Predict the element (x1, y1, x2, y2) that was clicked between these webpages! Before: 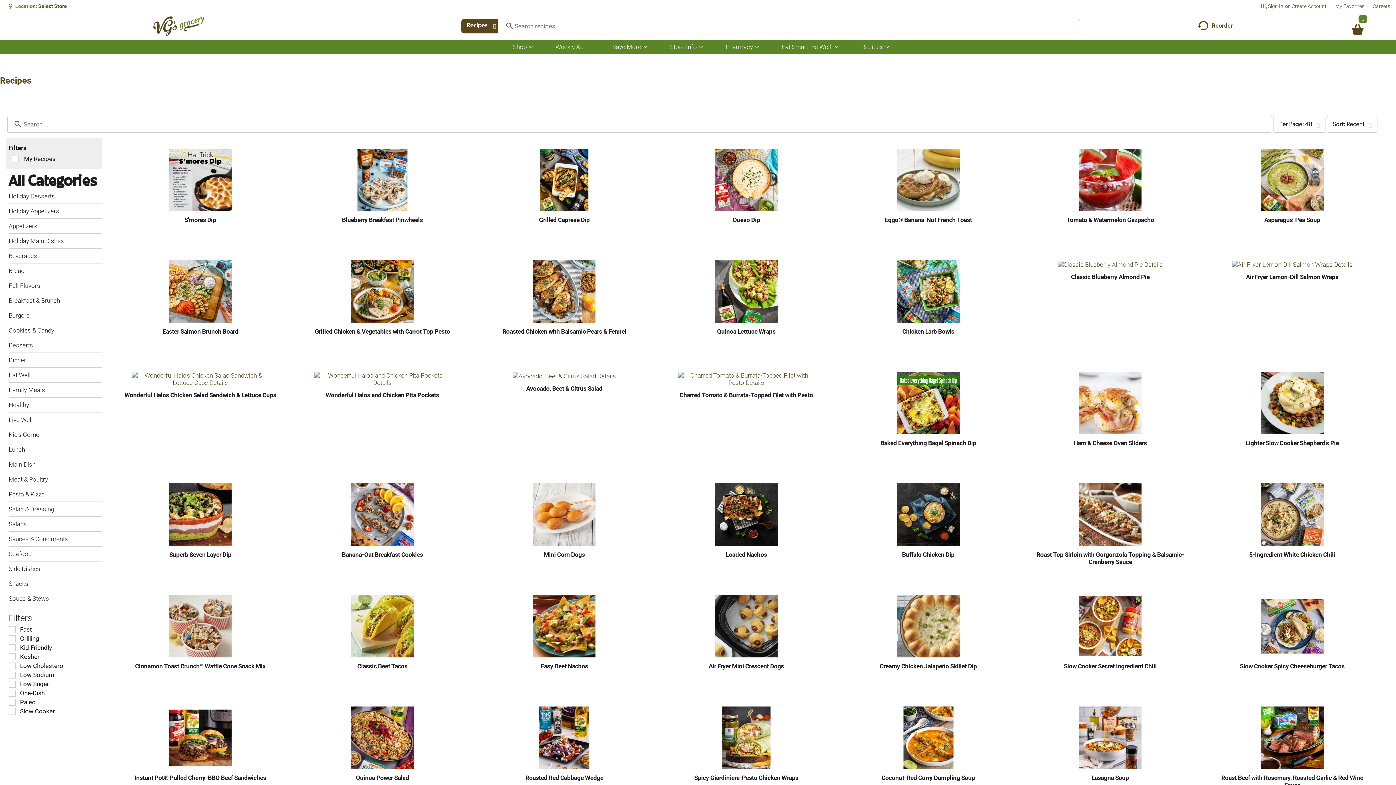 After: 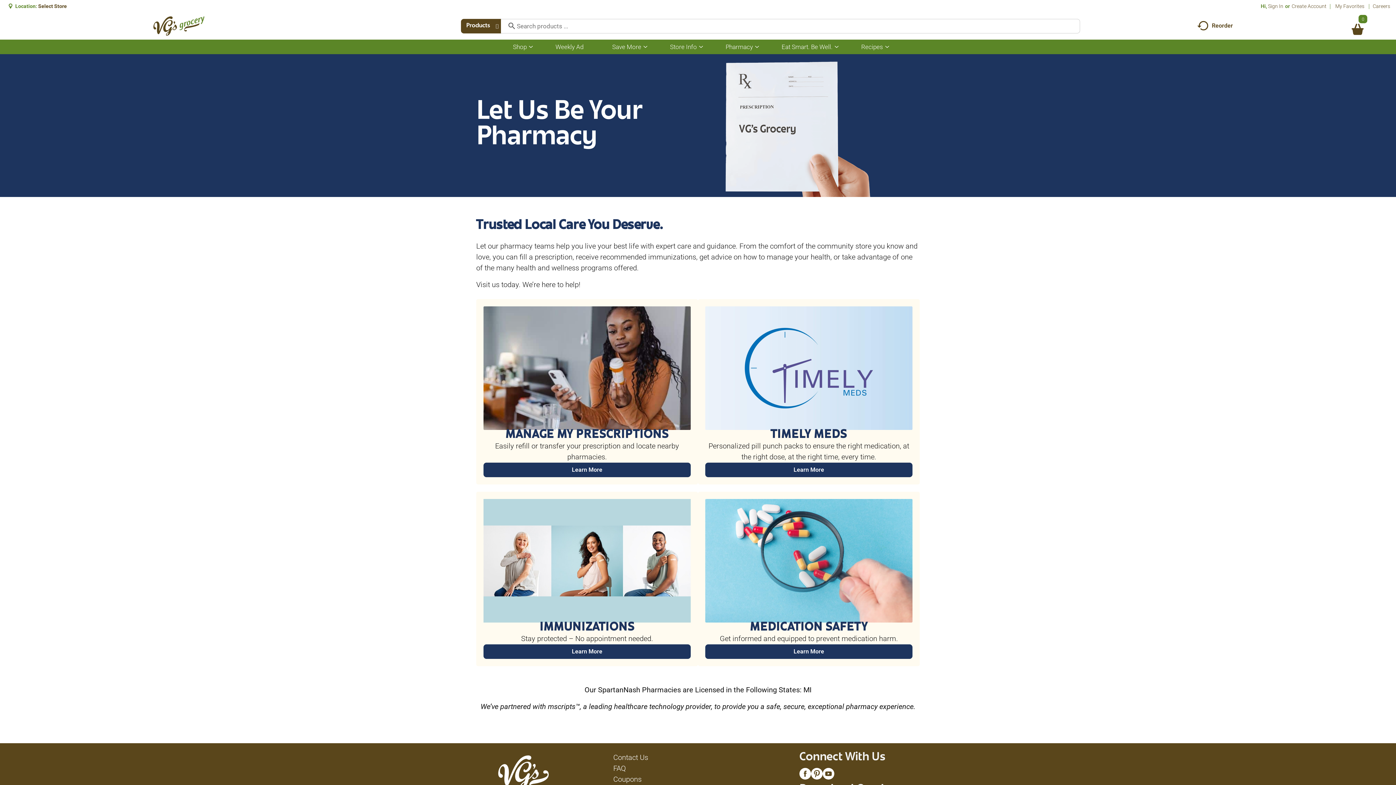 Action: label: Pharmacy bbox: (719, 39, 755, 54)